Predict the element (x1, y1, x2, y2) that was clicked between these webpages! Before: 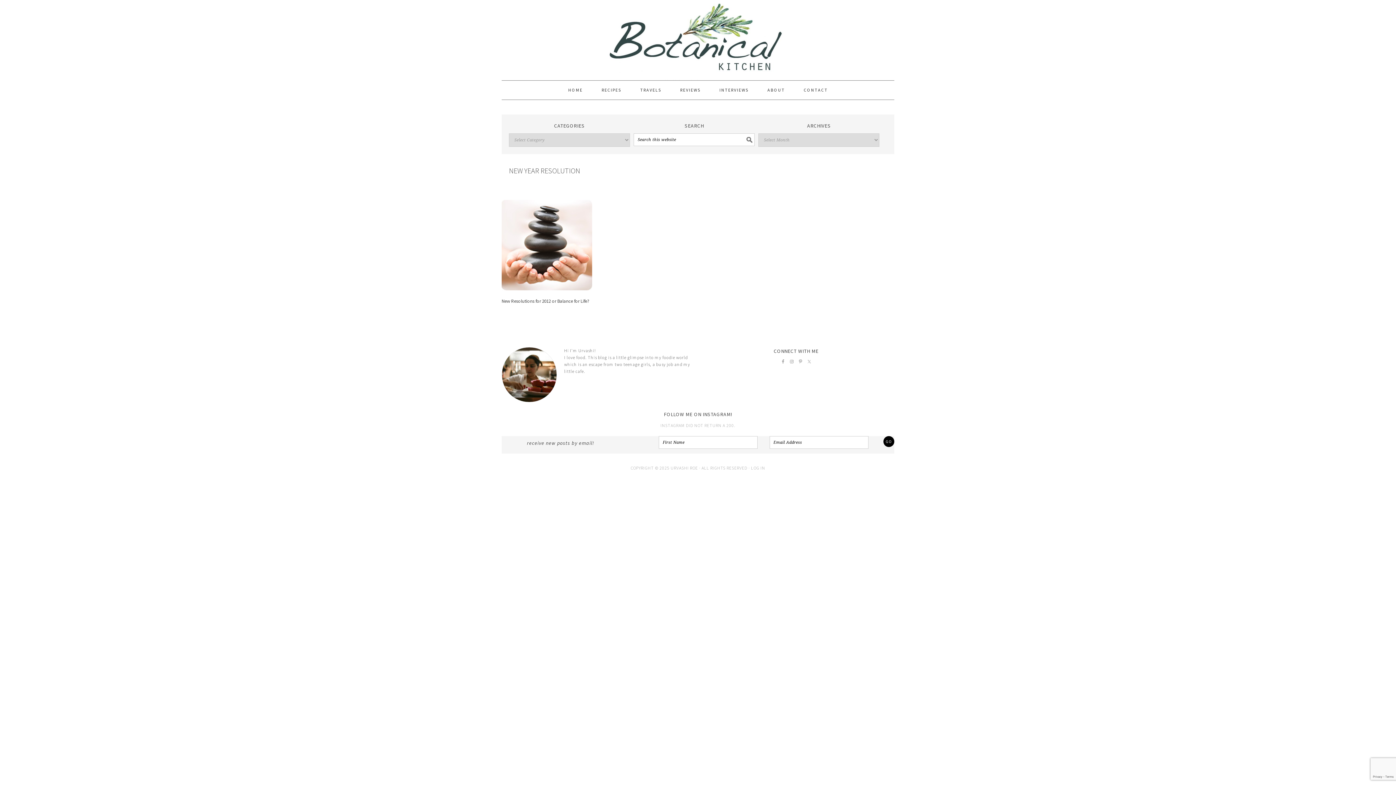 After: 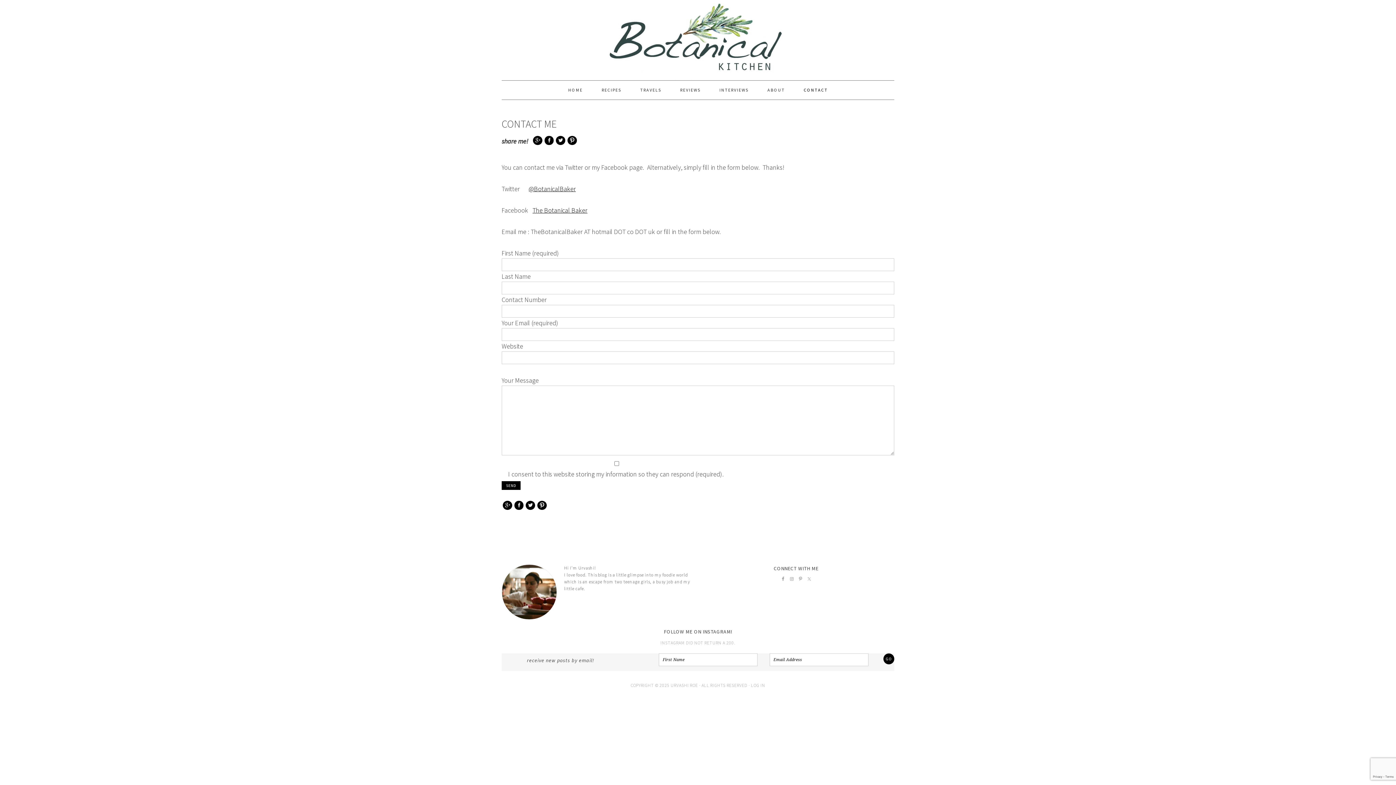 Action: label: CONTACT bbox: (794, 80, 837, 99)